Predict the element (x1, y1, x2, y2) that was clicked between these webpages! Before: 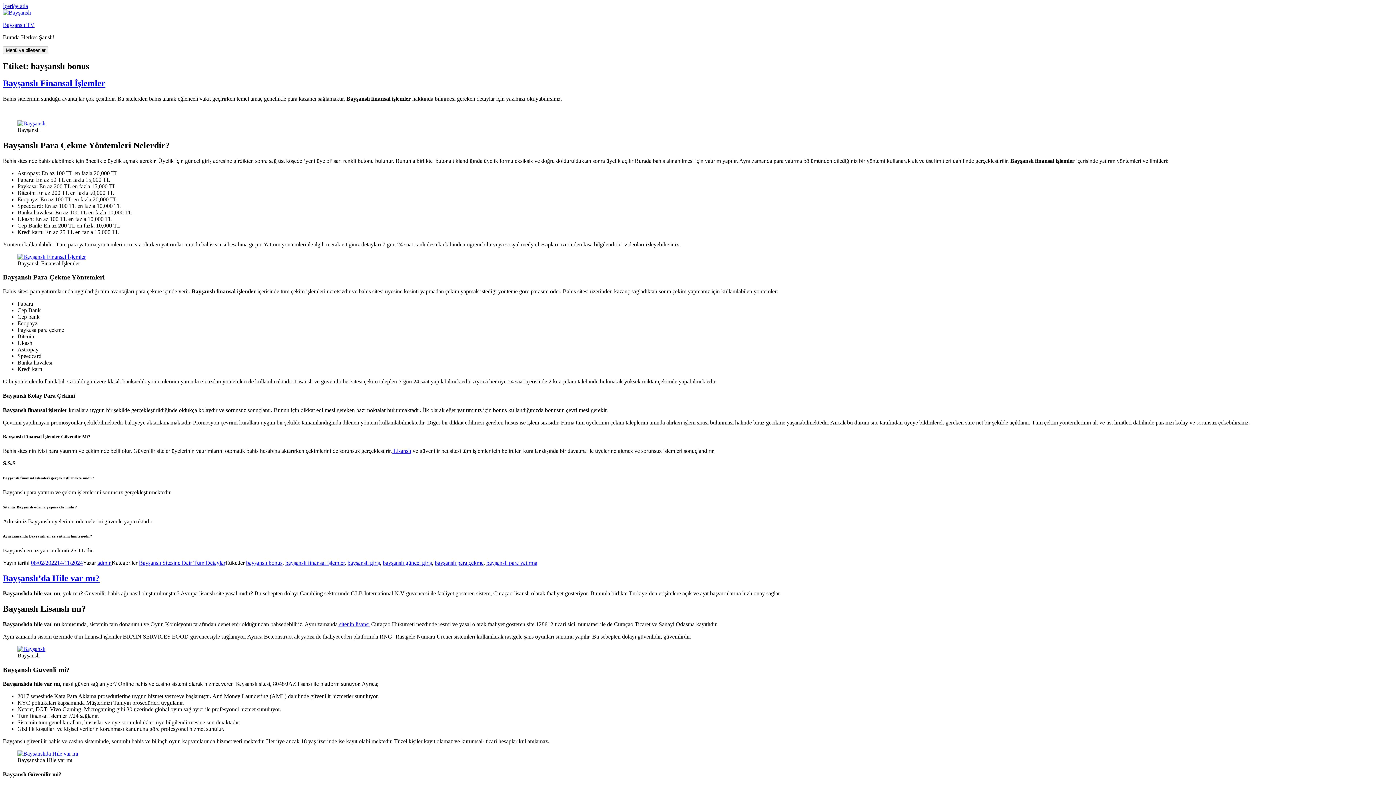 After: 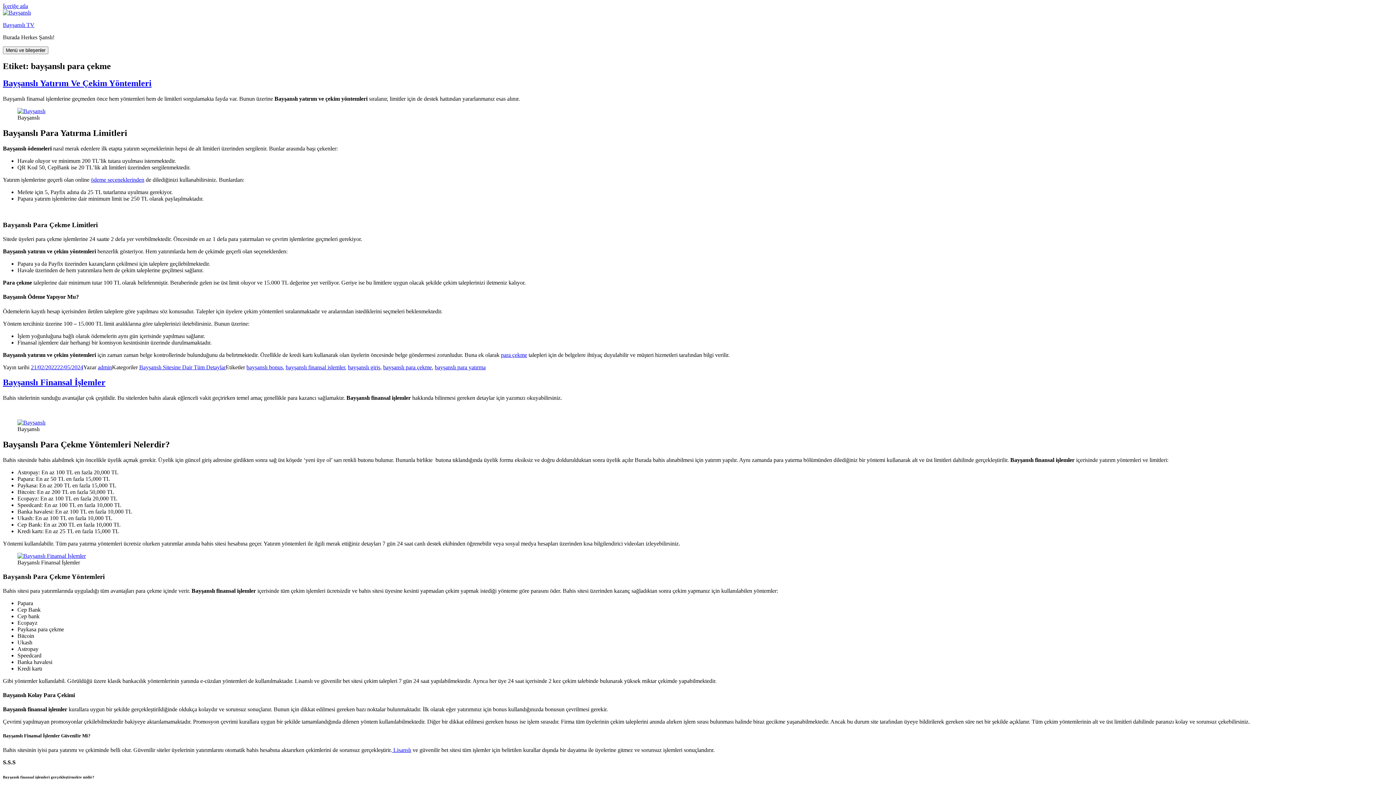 Action: bbox: (434, 559, 483, 566) label: bayşanslı para çekme